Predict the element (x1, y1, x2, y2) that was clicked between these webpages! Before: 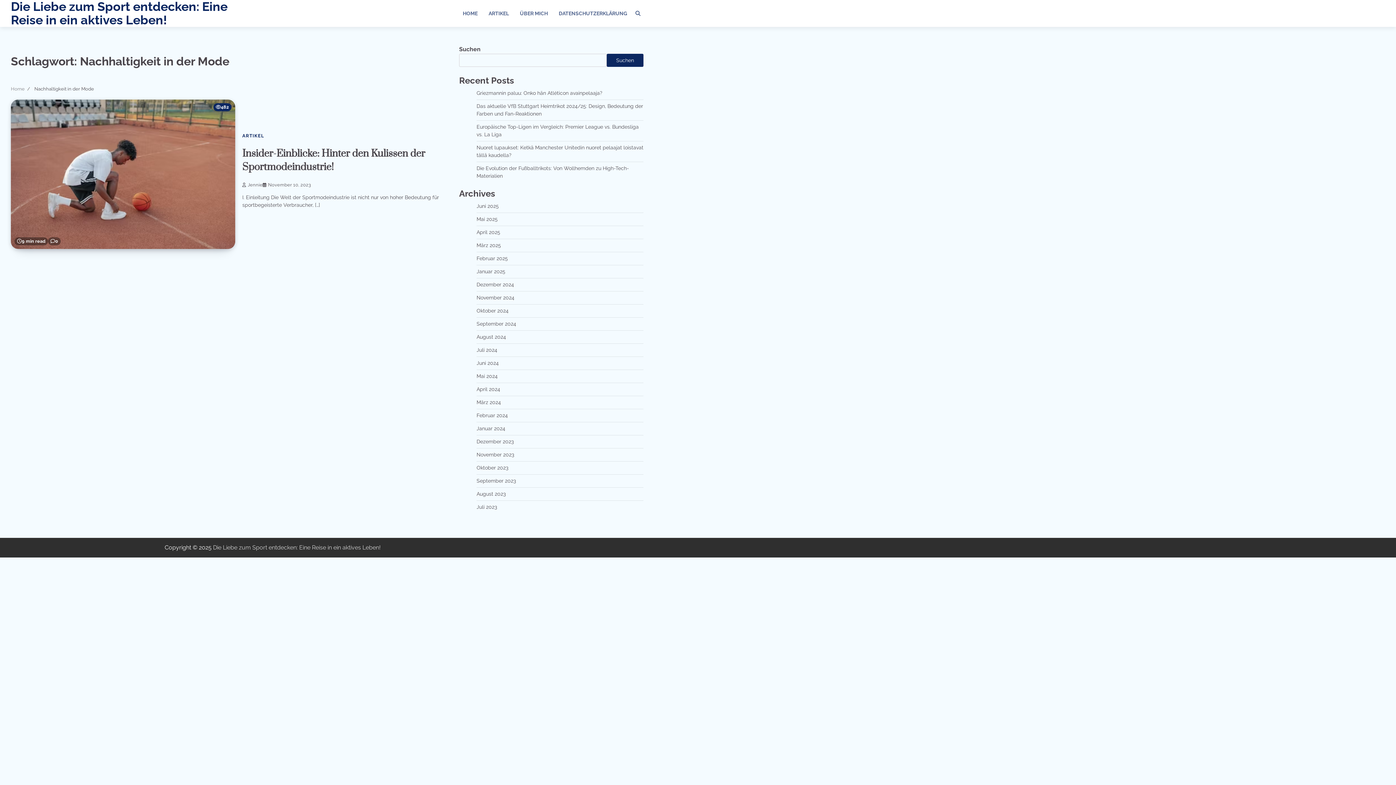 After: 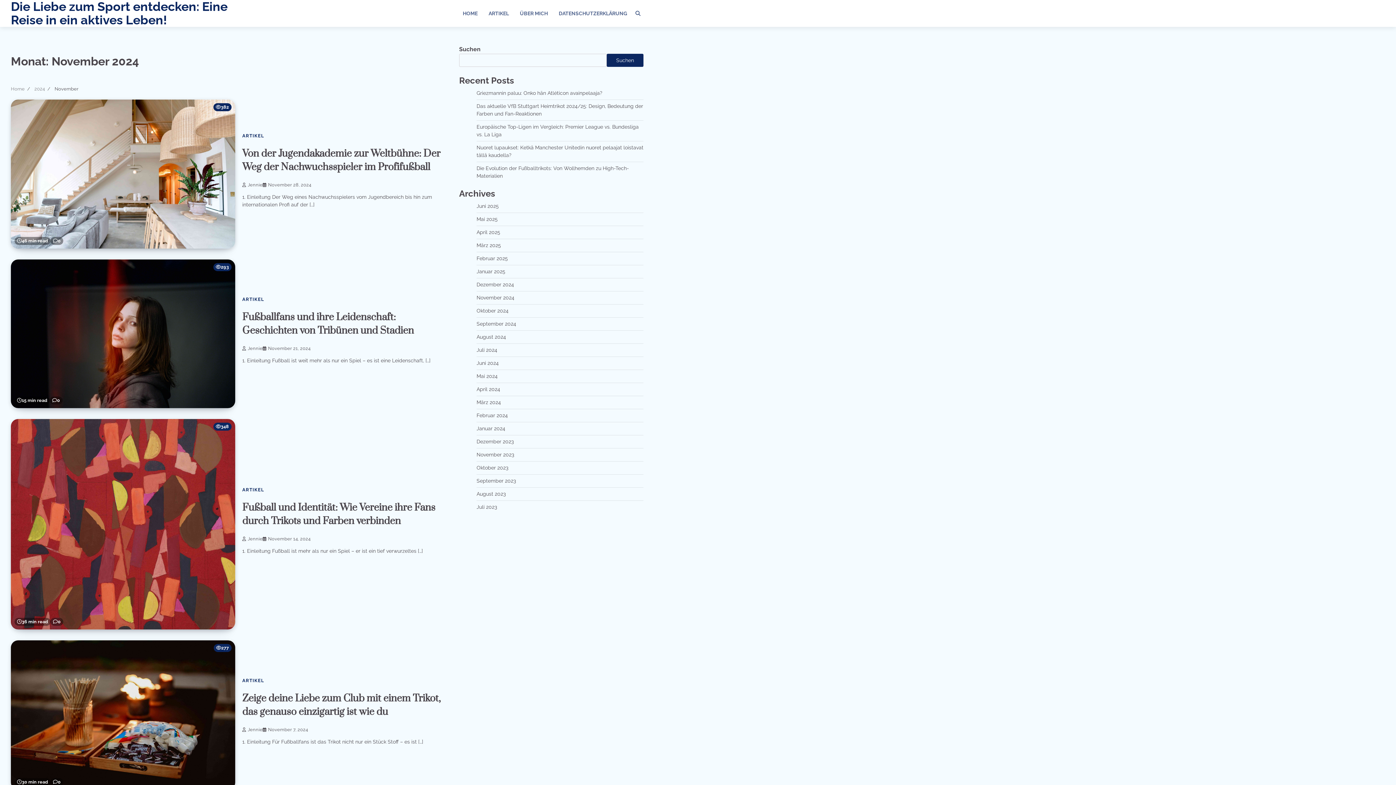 Action: label: November 2024 bbox: (476, 294, 514, 300)